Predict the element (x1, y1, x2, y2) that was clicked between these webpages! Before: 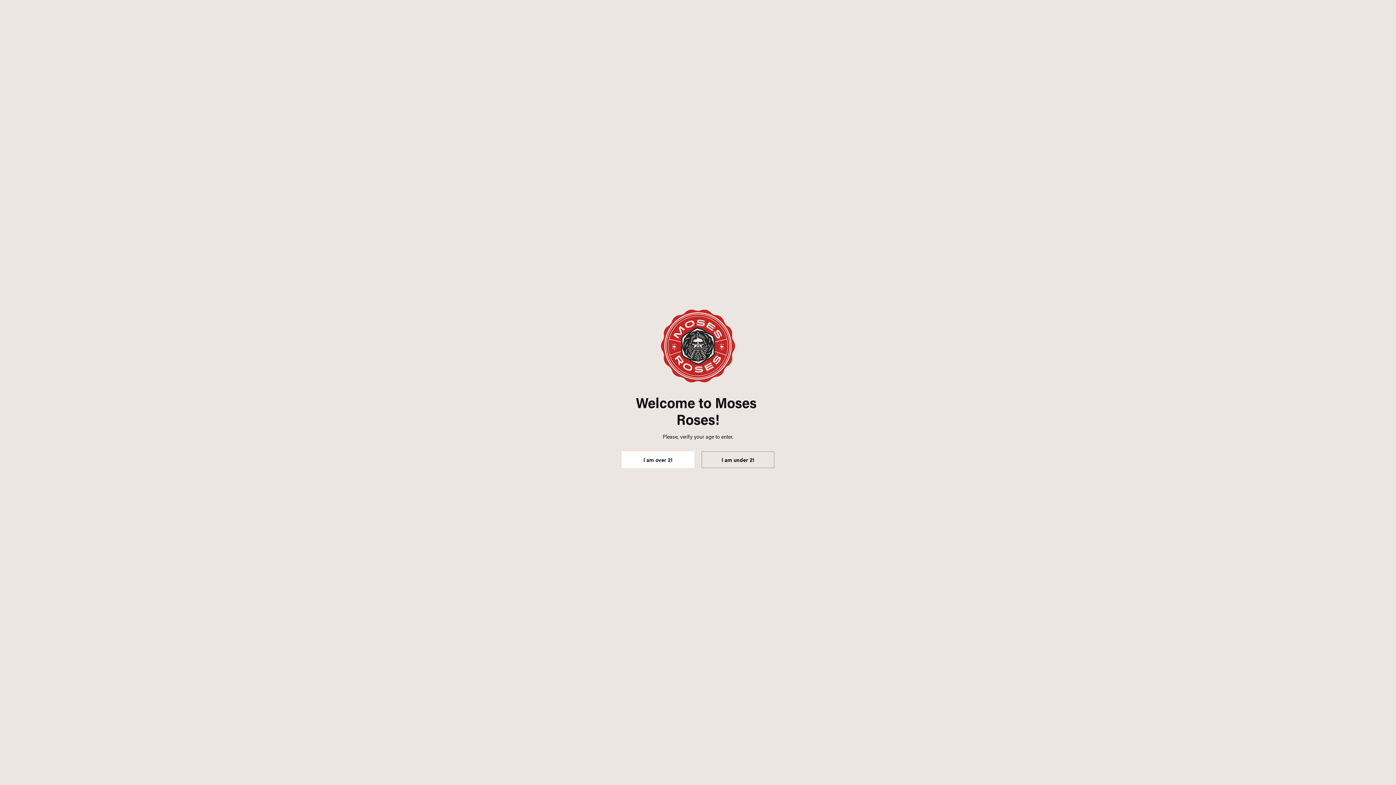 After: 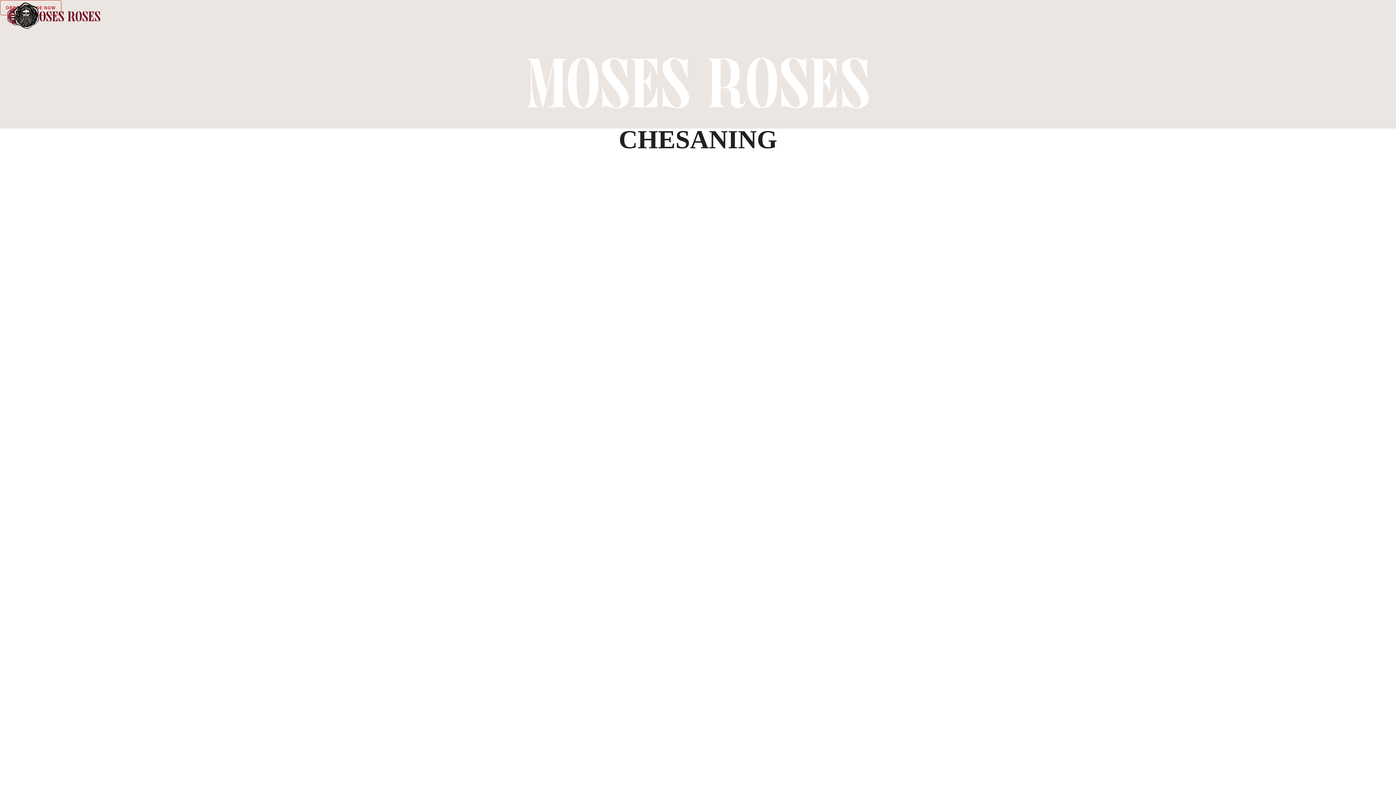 Action: bbox: (621, 451, 694, 468) label: I am over 21